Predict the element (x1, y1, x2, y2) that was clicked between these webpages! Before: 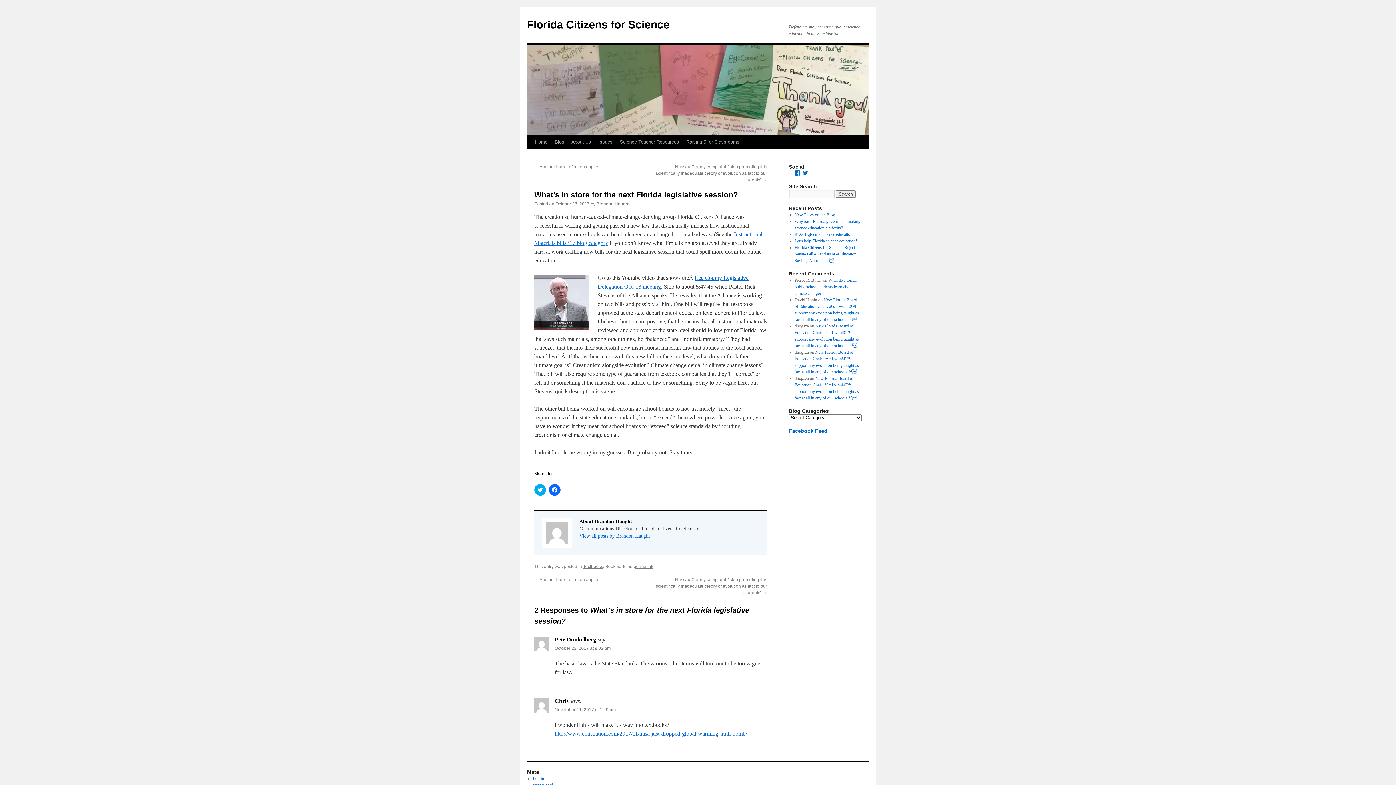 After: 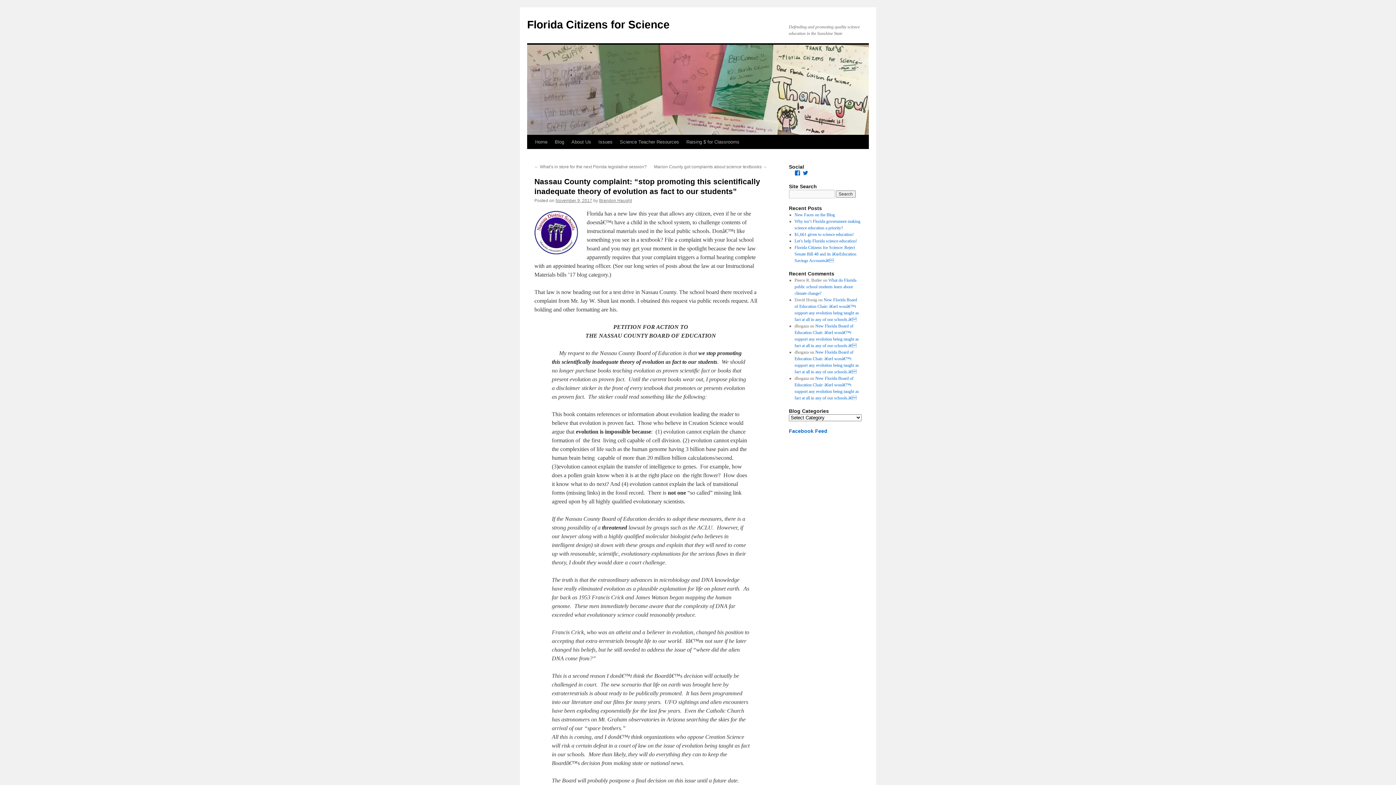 Action: label: Nassau County complaint: “stop promoting this scientifically inadequate theory of evolution as fact to our students” → bbox: (656, 164, 767, 182)